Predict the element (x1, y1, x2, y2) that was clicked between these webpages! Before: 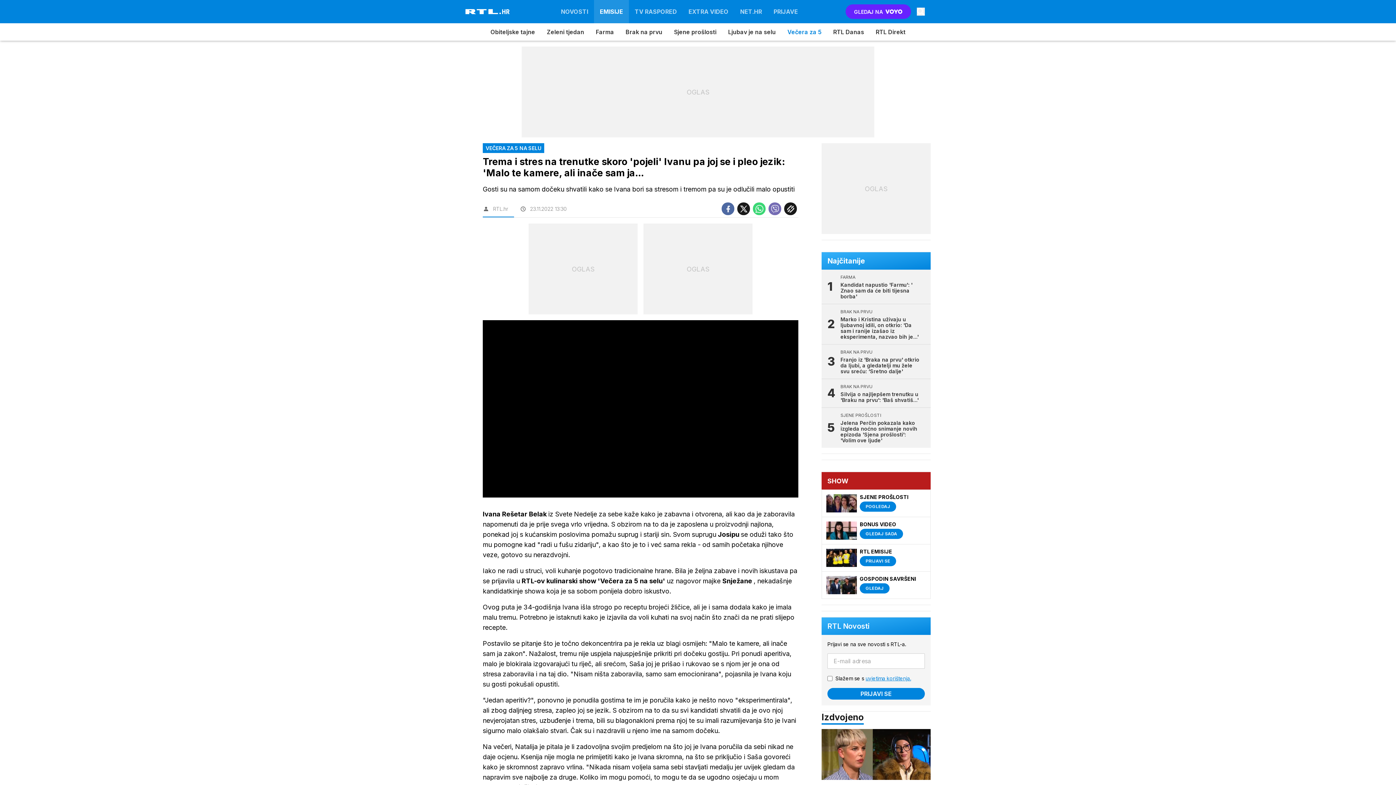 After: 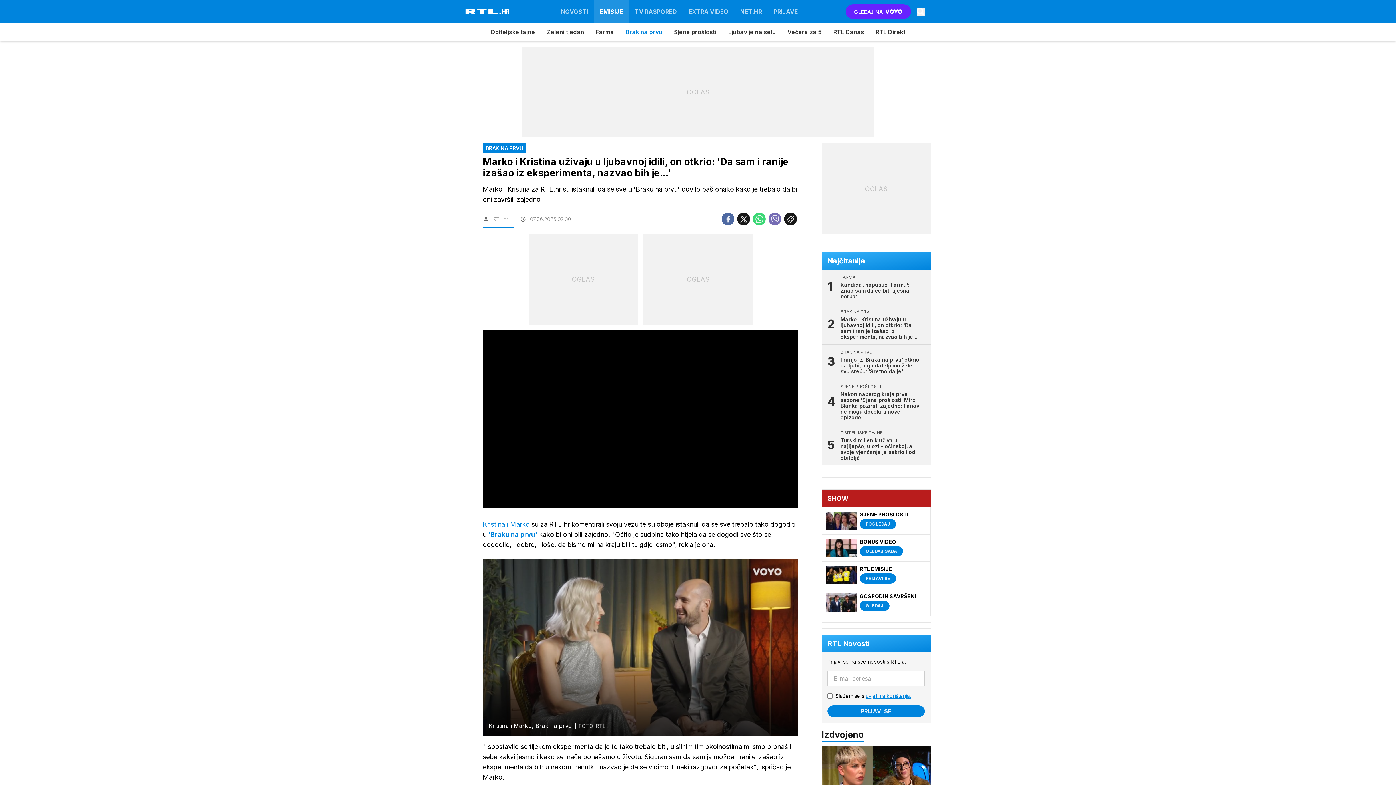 Action: label: BRAK NA PRVU
Marko i Kristina uživaju u ljubavnoj idili, on otkrio: 'Da sam i ranije izašao iz eksperimenta, nazvao bih je...' bbox: (821, 304, 930, 344)